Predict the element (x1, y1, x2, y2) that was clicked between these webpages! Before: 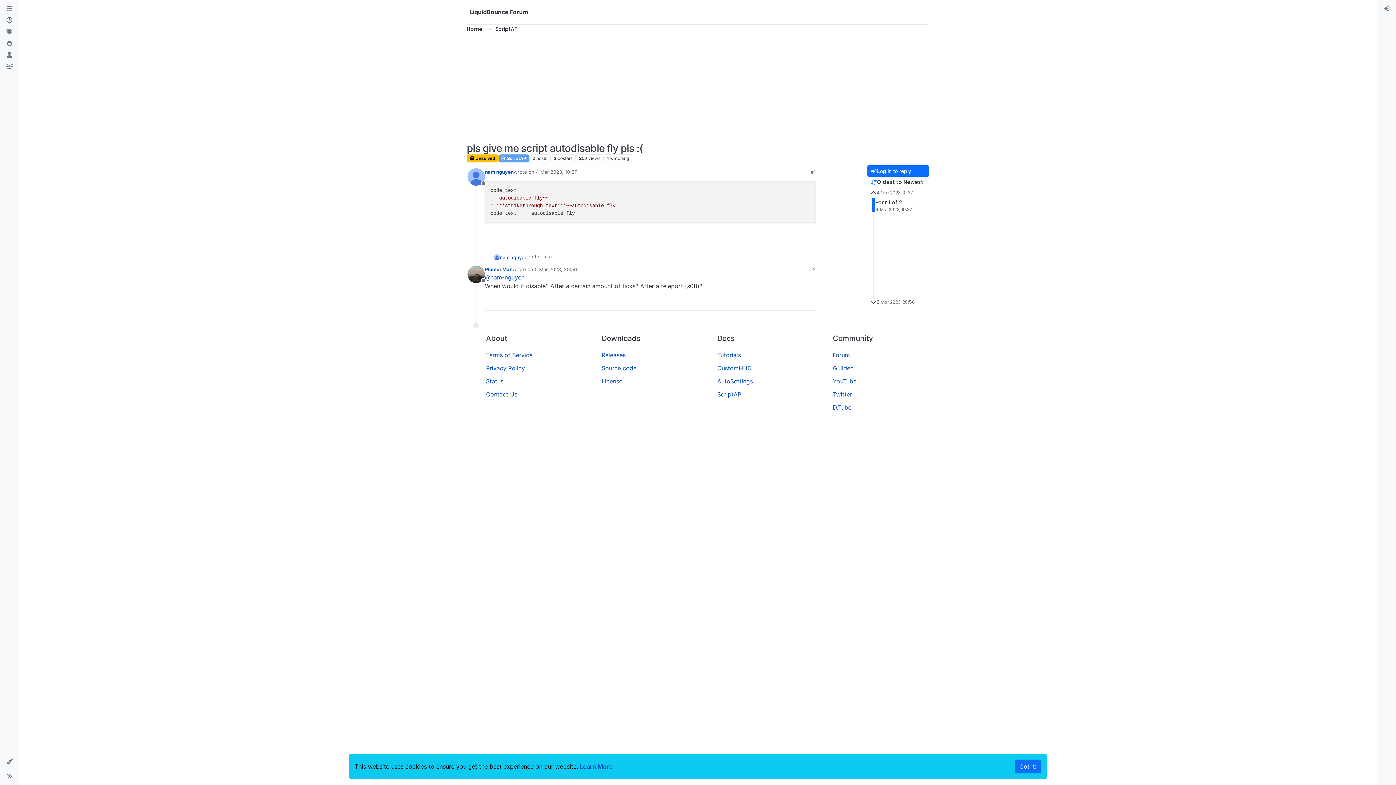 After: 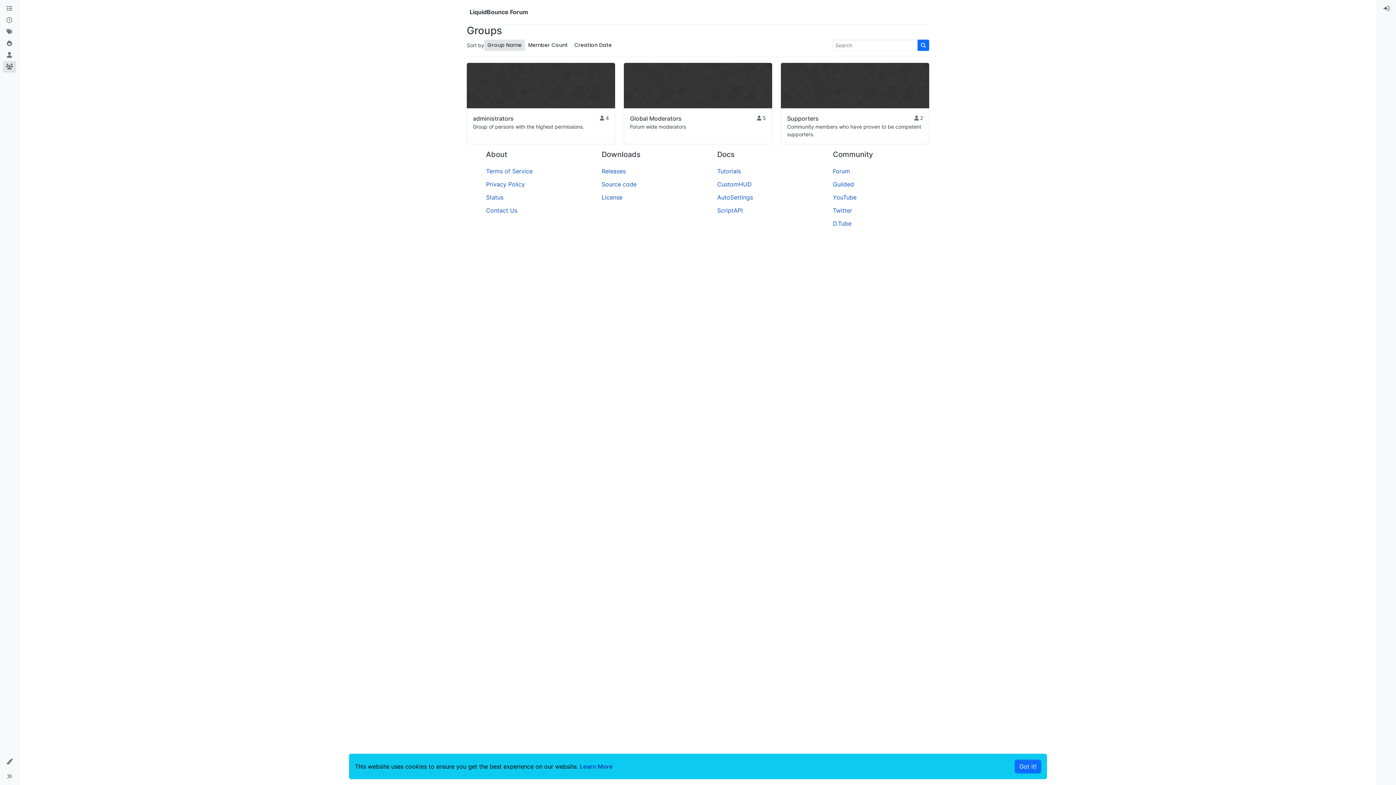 Action: label: Groups bbox: (2, 61, 16, 72)